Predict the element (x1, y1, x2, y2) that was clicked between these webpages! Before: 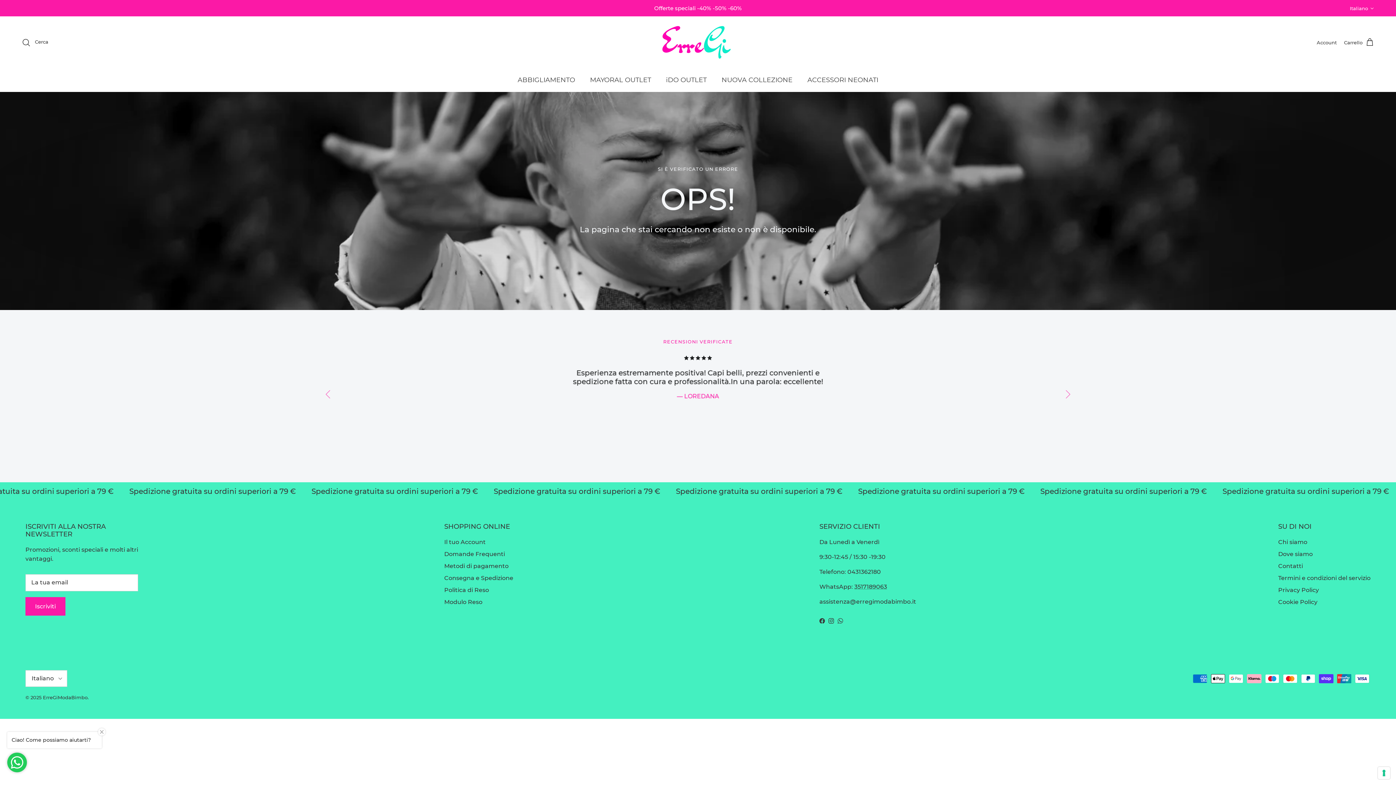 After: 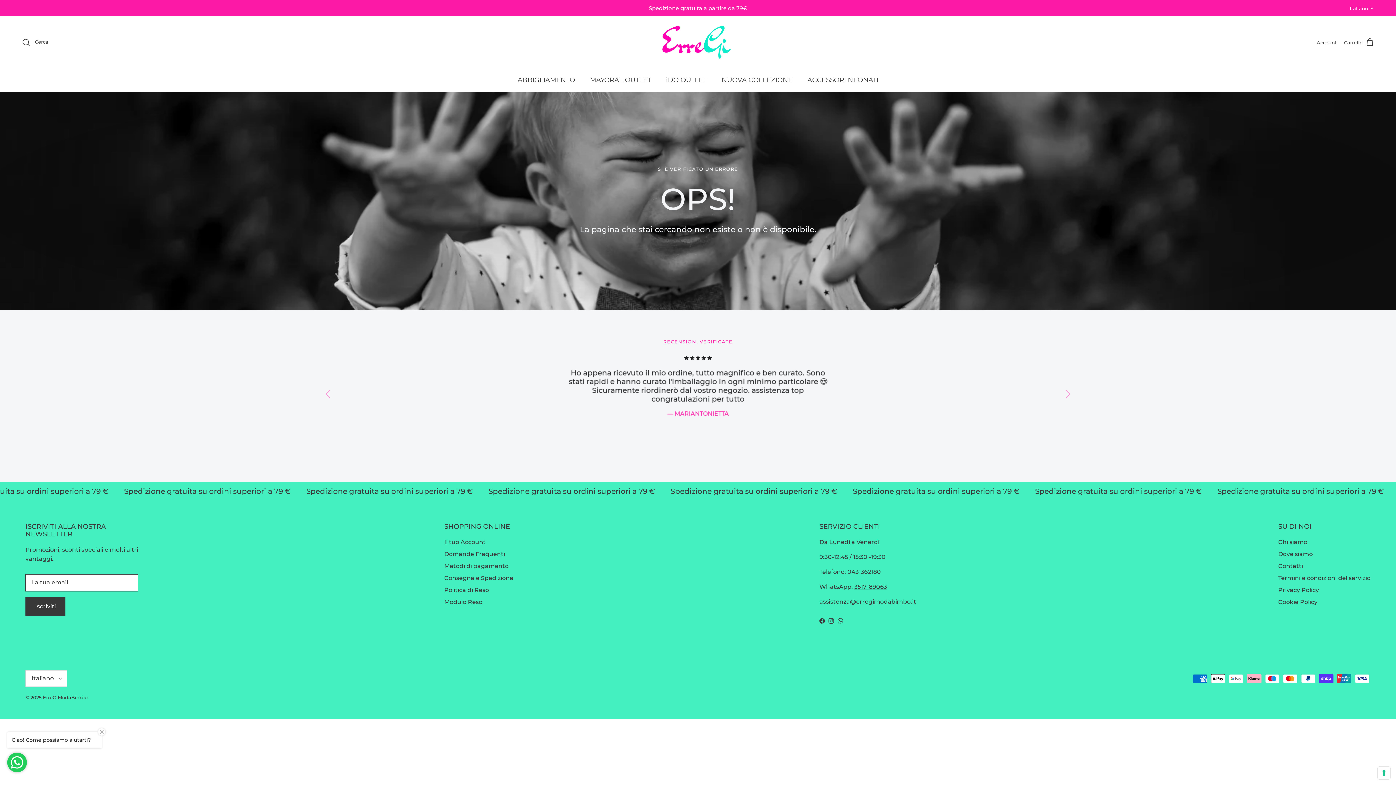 Action: bbox: (25, 597, 65, 616) label: Iscriviti